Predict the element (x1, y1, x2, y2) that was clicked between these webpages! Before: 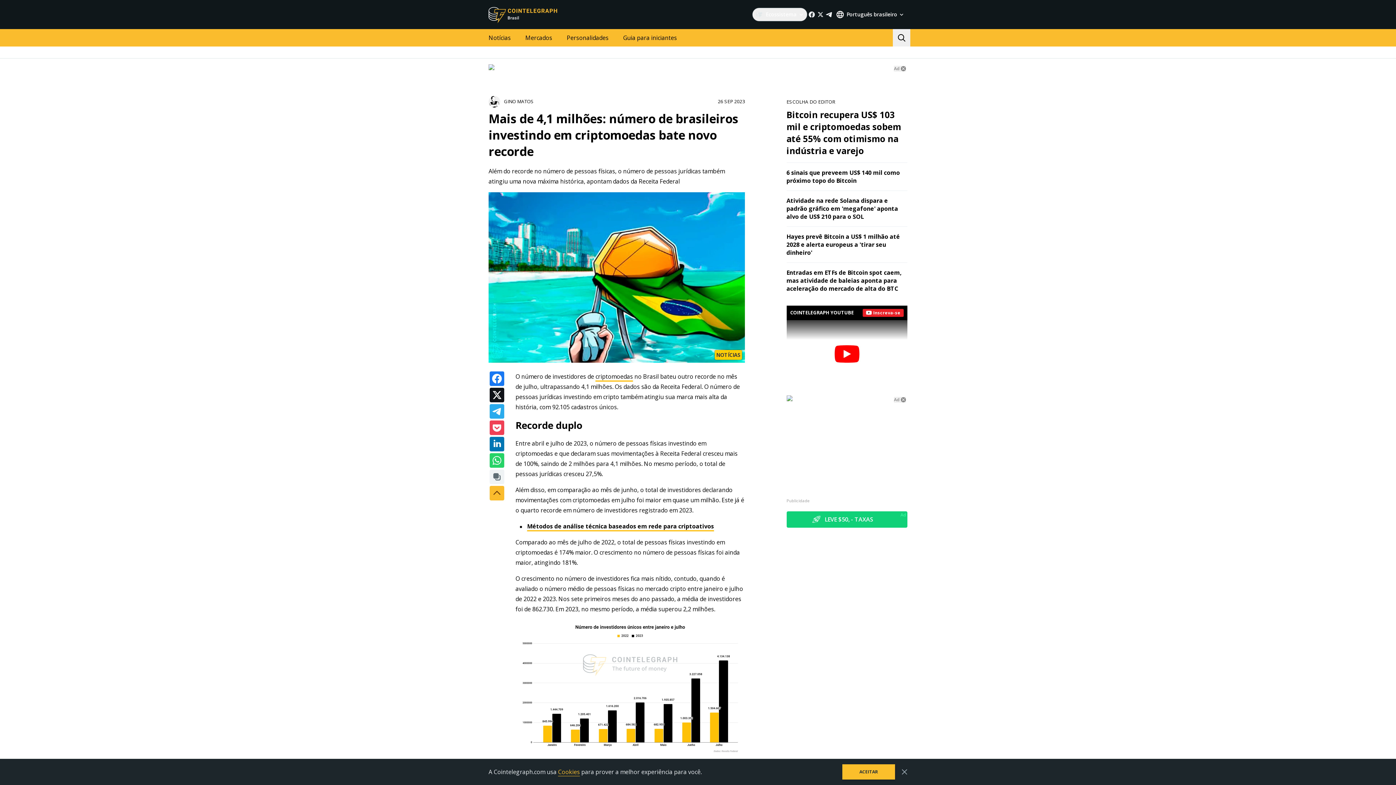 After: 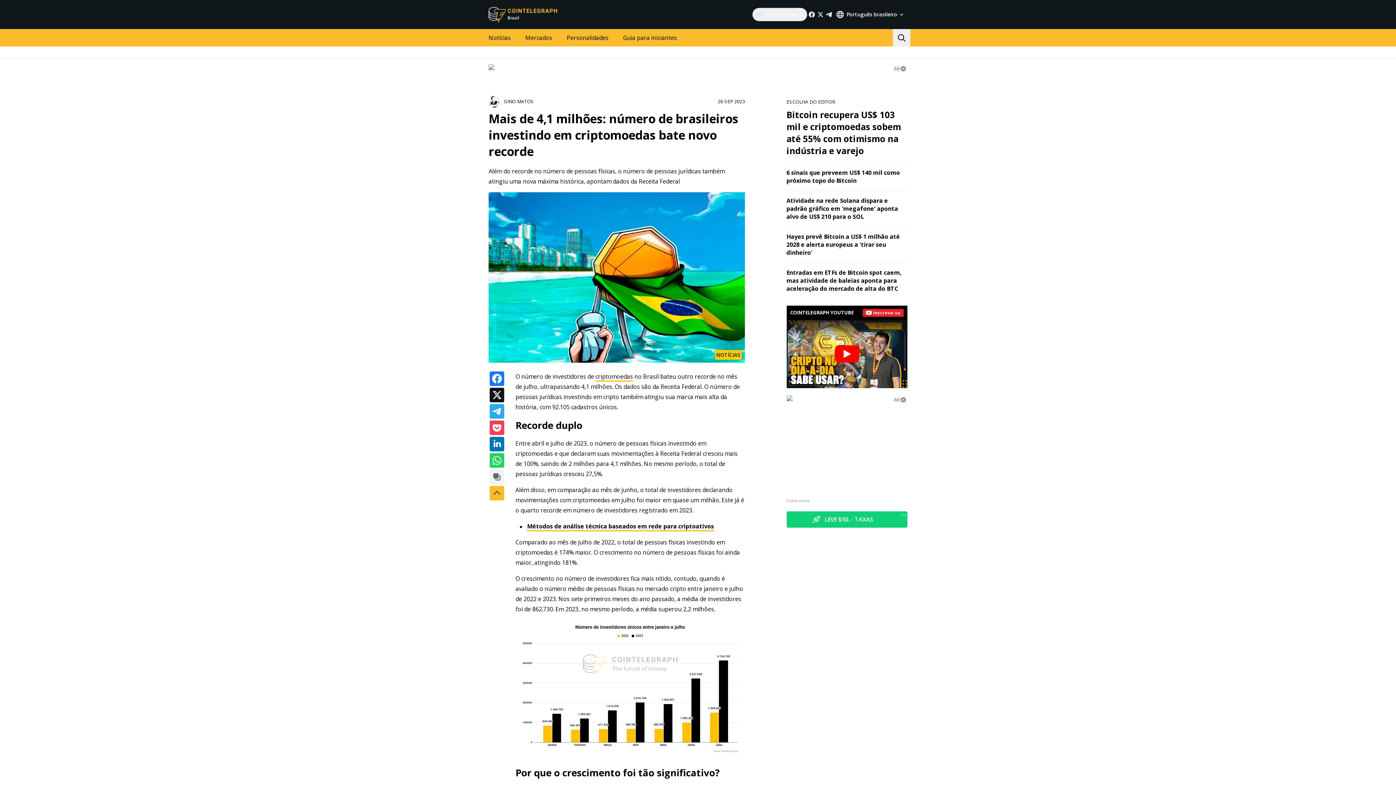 Action: label: ACEITAR bbox: (842, 764, 895, 780)